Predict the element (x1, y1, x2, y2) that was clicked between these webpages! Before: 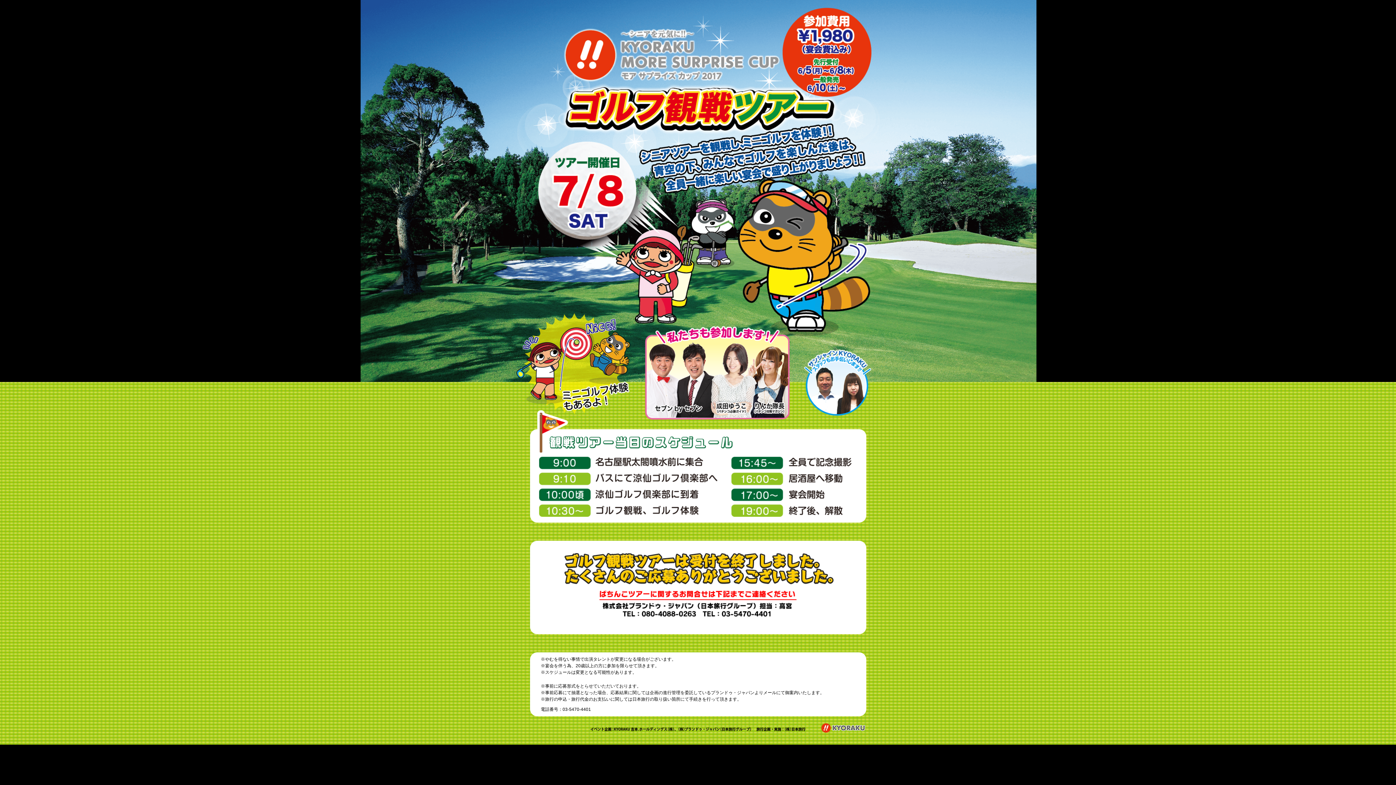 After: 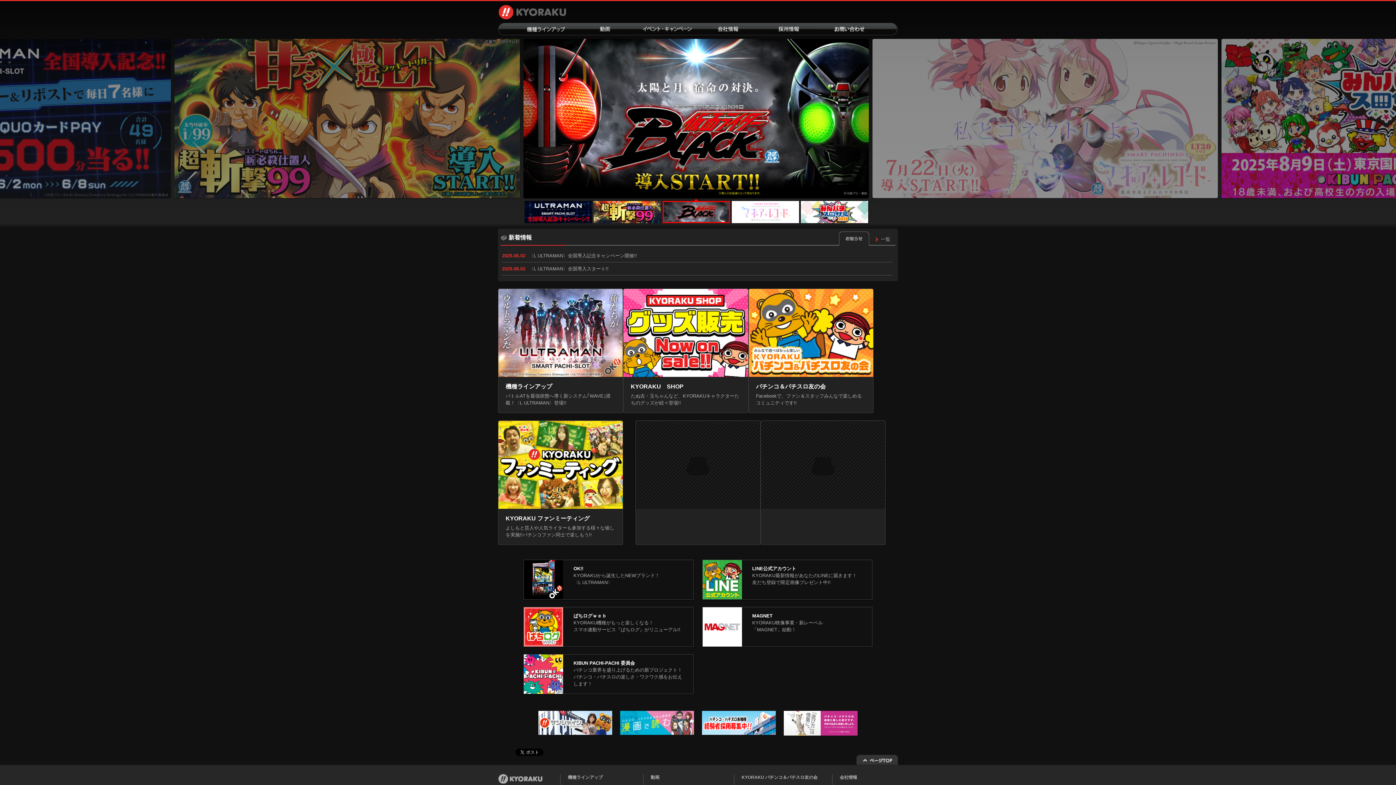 Action: bbox: (821, 724, 865, 729)